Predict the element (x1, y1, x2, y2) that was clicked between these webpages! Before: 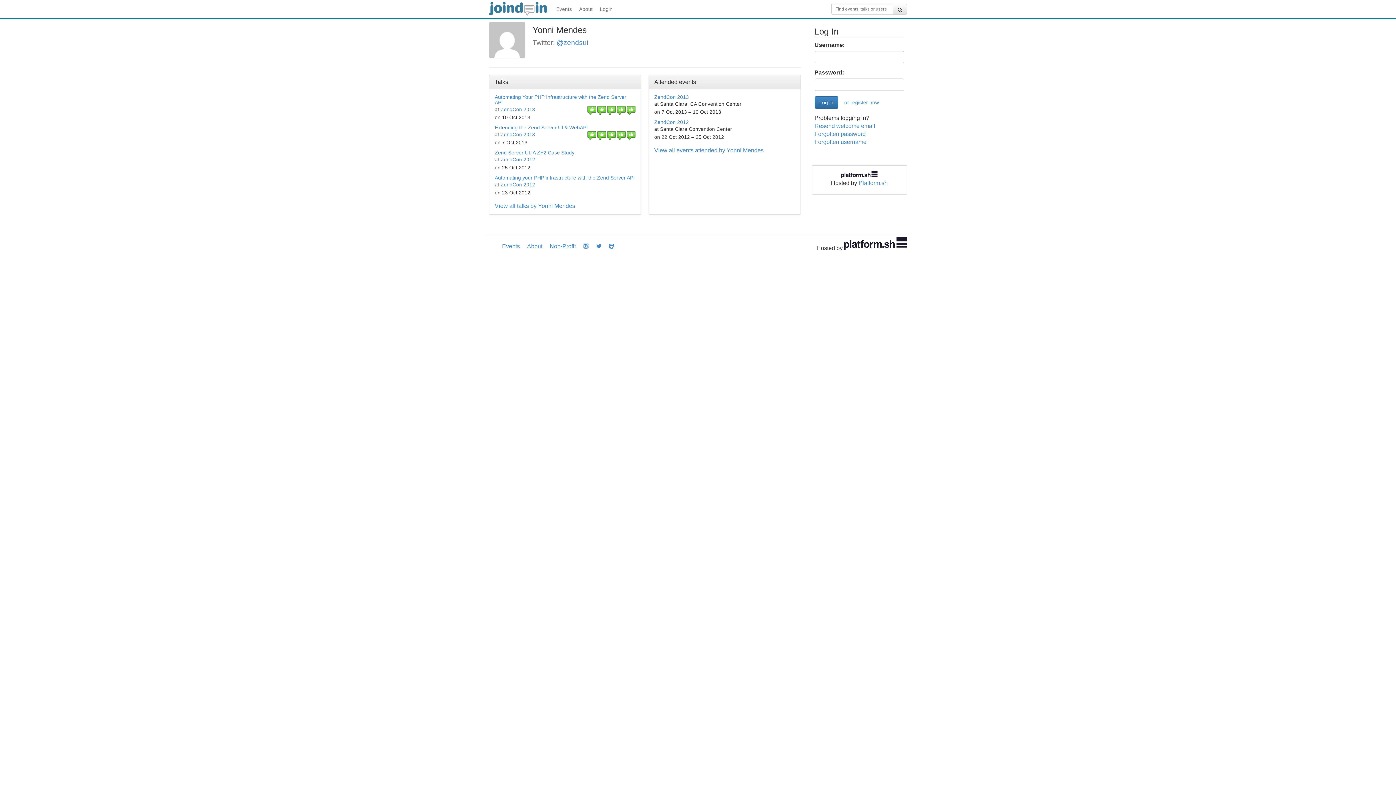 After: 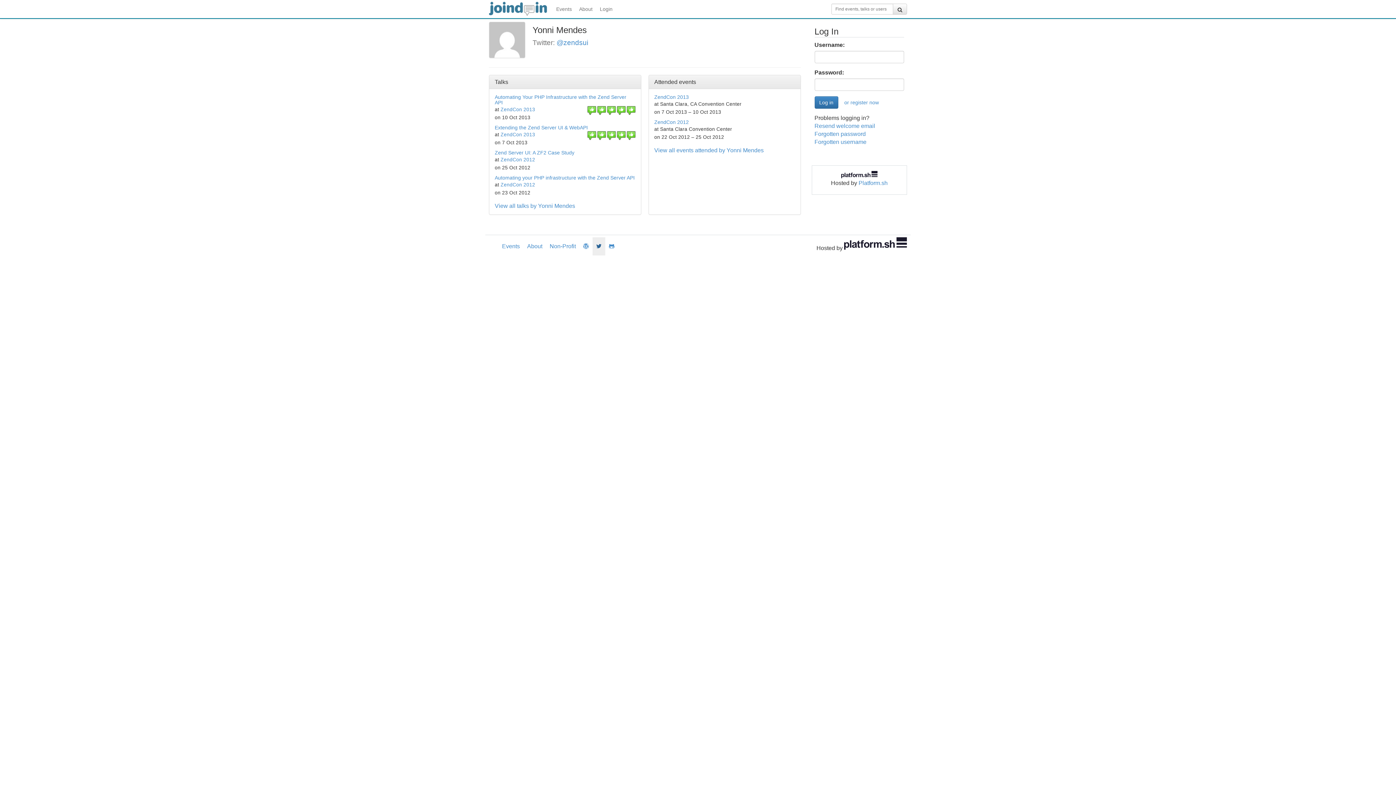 Action: bbox: (592, 237, 605, 255)